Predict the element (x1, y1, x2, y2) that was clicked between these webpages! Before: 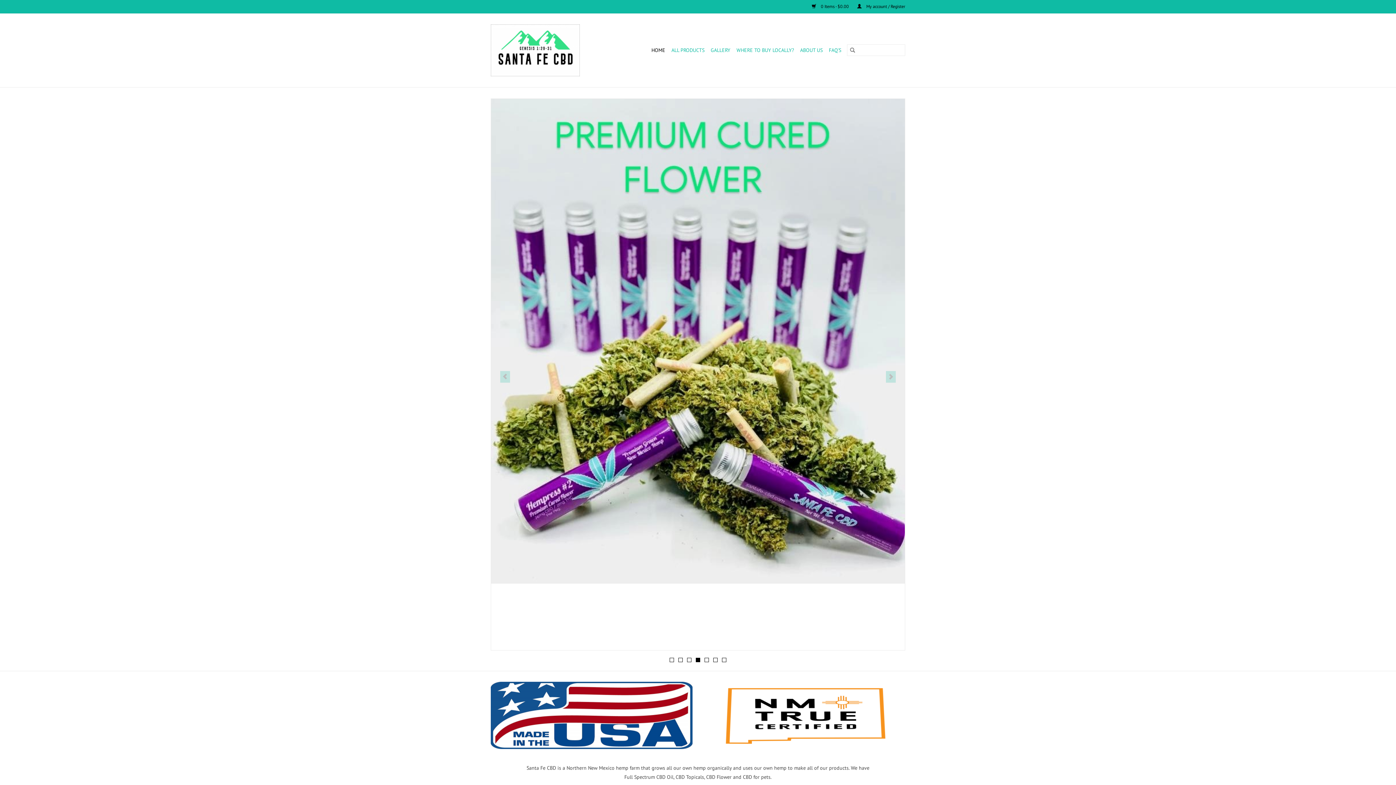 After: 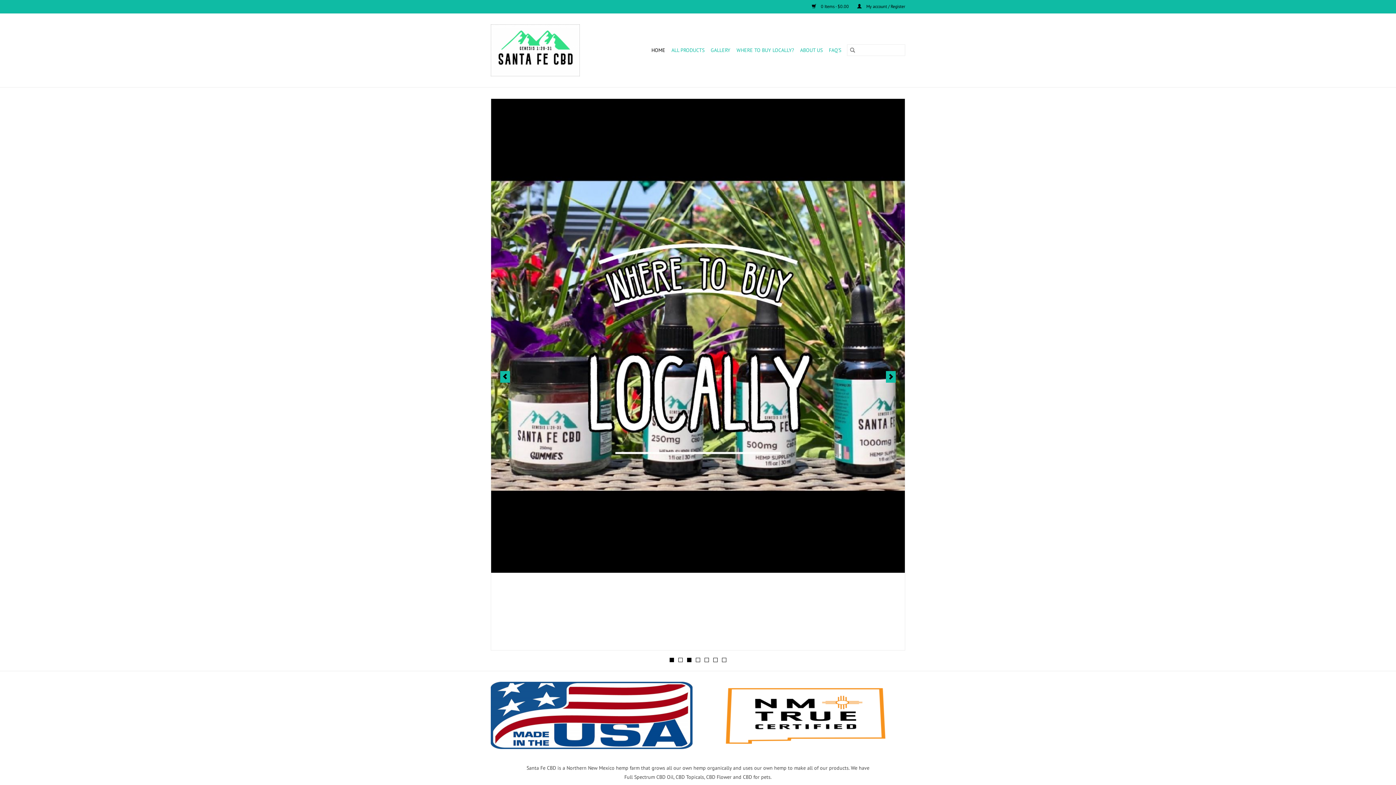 Action: bbox: (687, 658, 691, 662) label: 3